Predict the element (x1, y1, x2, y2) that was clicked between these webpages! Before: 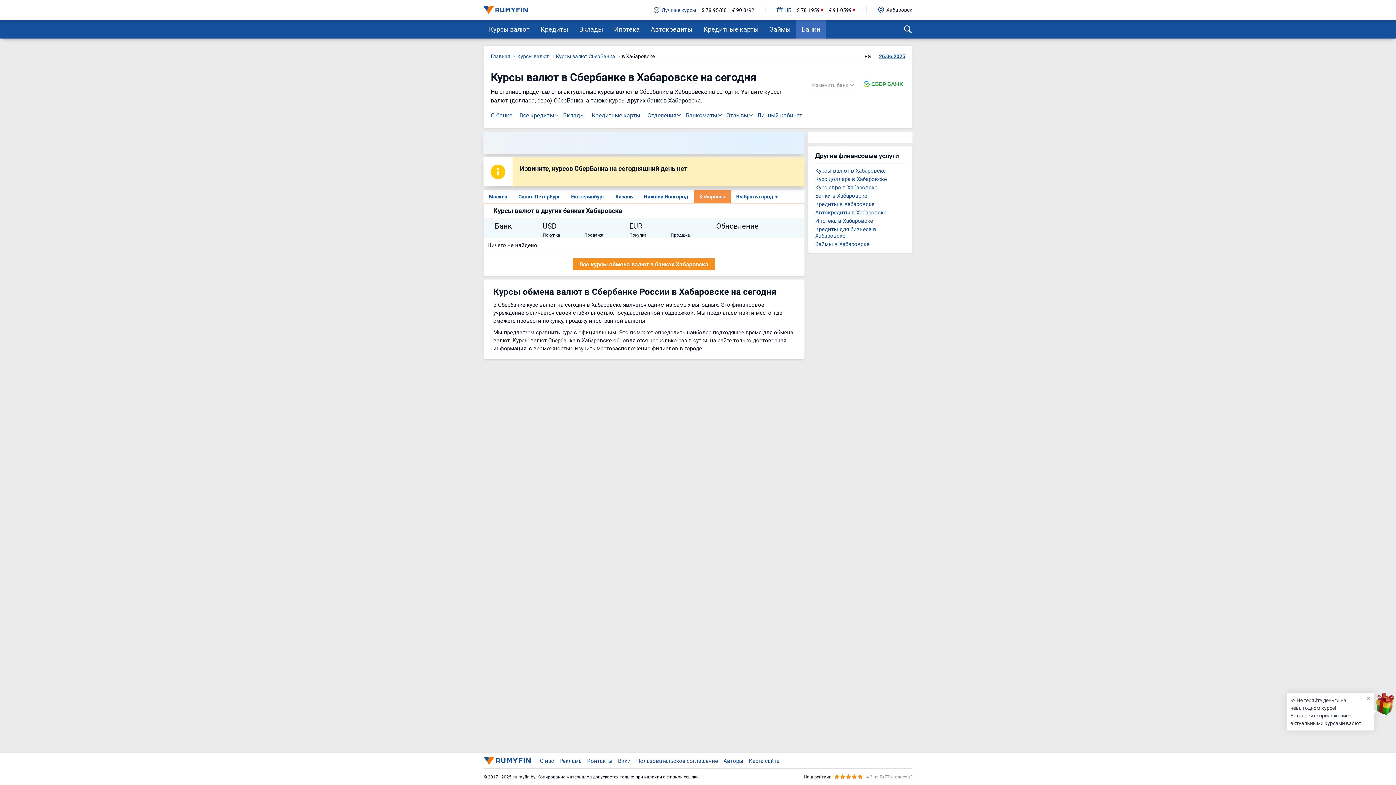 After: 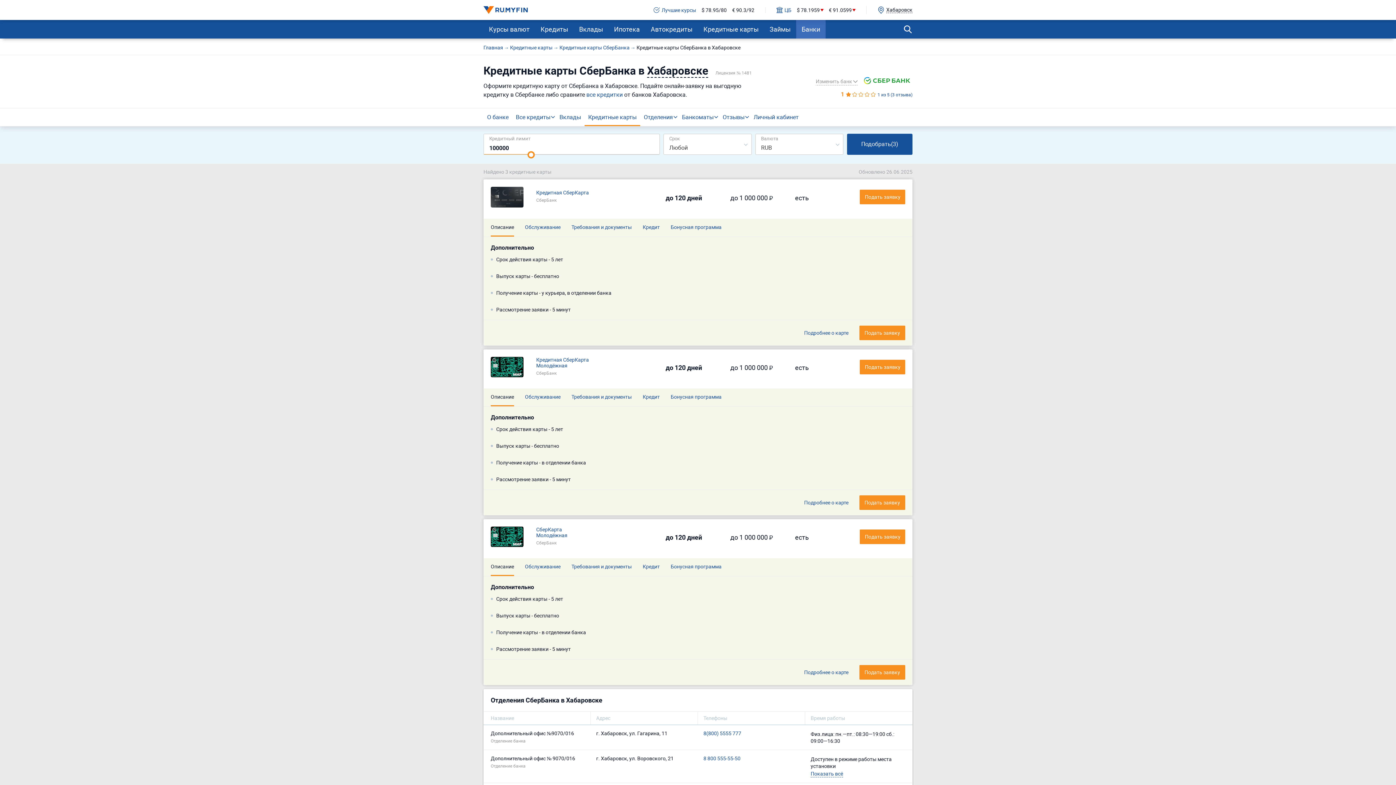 Action: label: Кредитные карты bbox: (588, 106, 644, 124)